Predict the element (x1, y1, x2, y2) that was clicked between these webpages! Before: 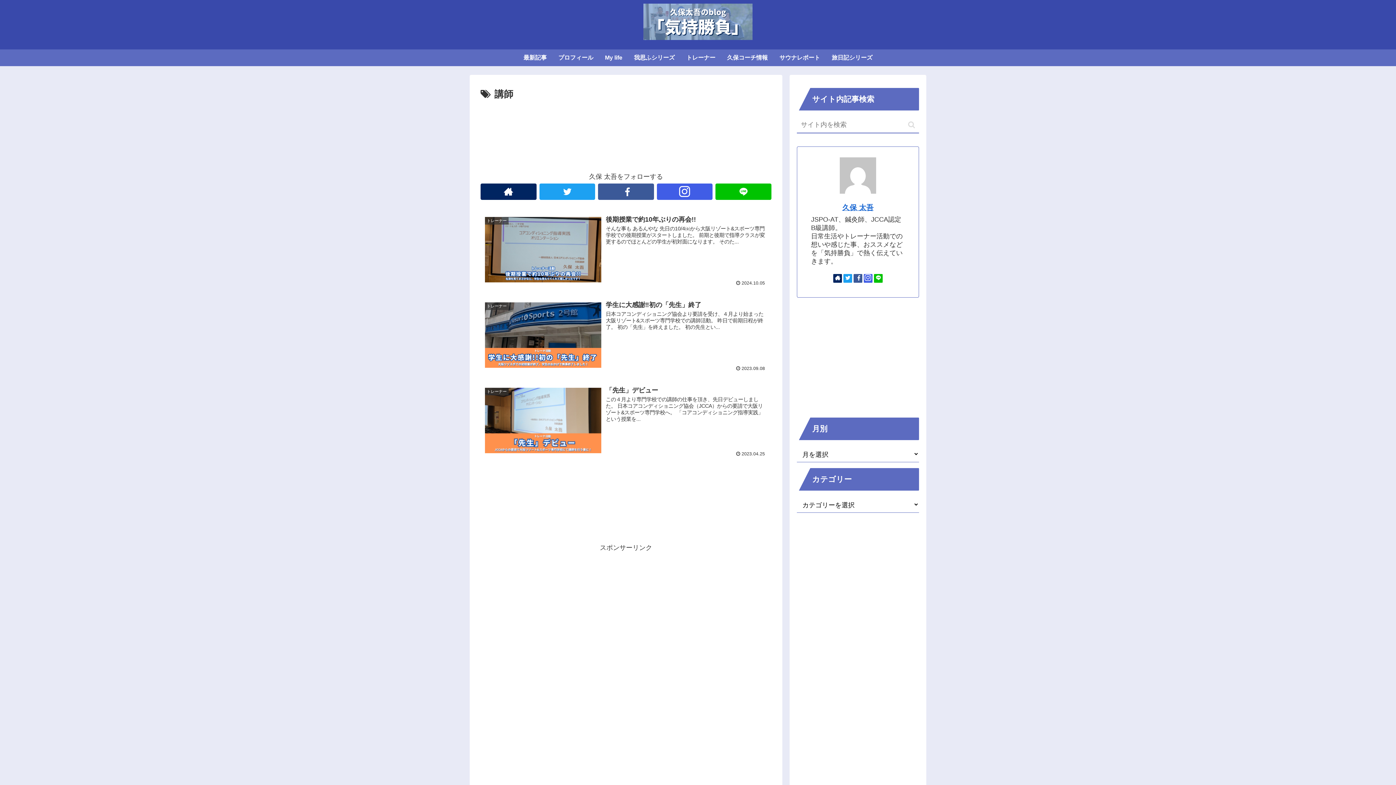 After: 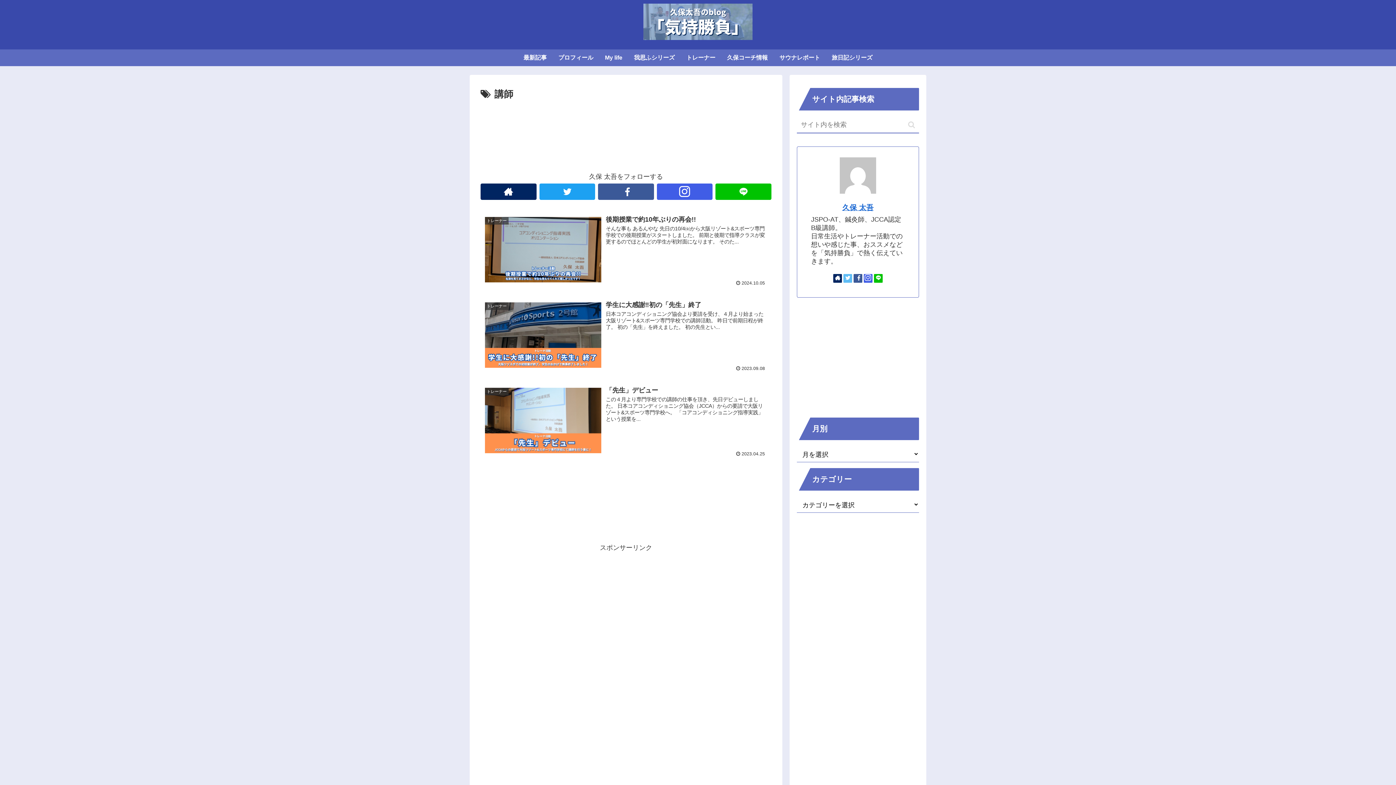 Action: bbox: (843, 274, 852, 282)